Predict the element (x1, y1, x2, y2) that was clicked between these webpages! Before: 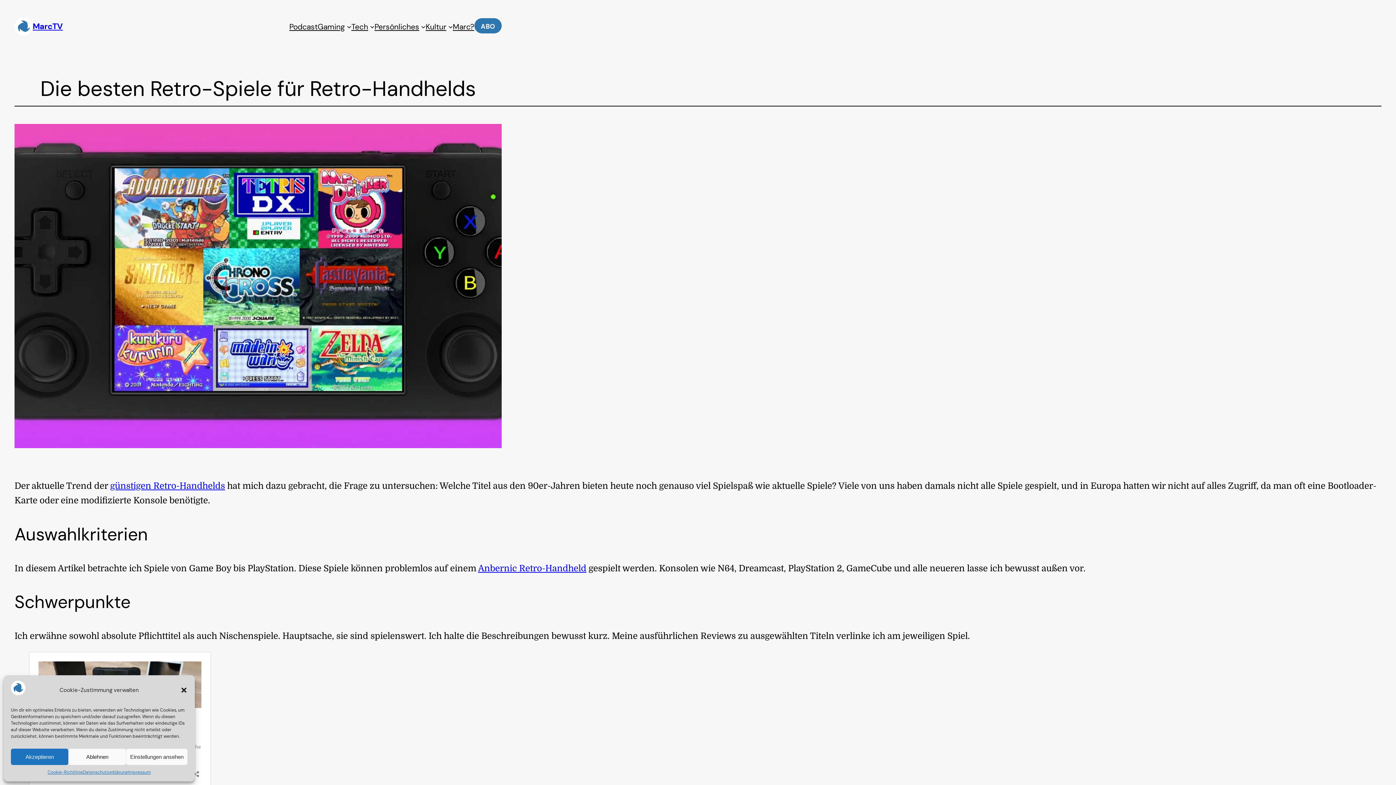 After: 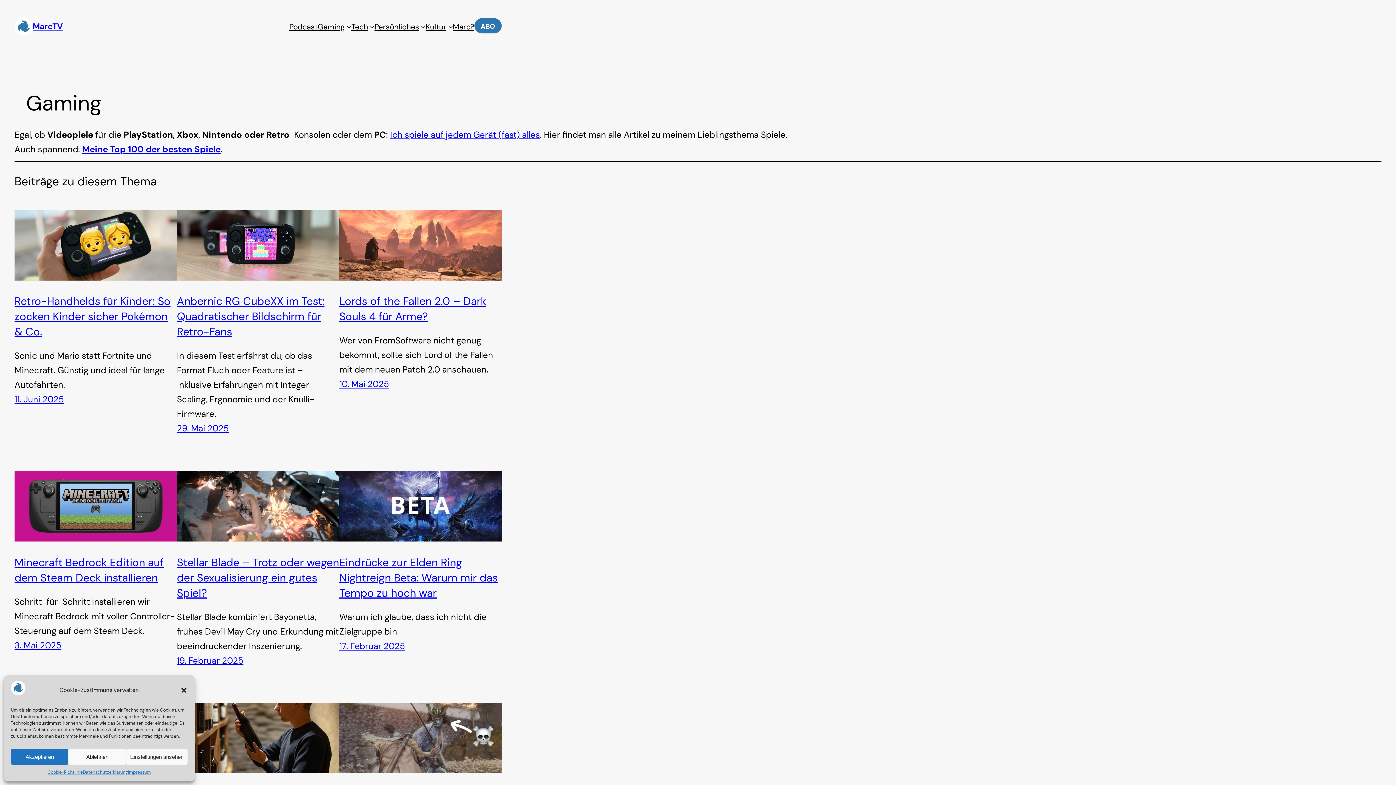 Action: bbox: (317, 20, 345, 32) label: Gaming